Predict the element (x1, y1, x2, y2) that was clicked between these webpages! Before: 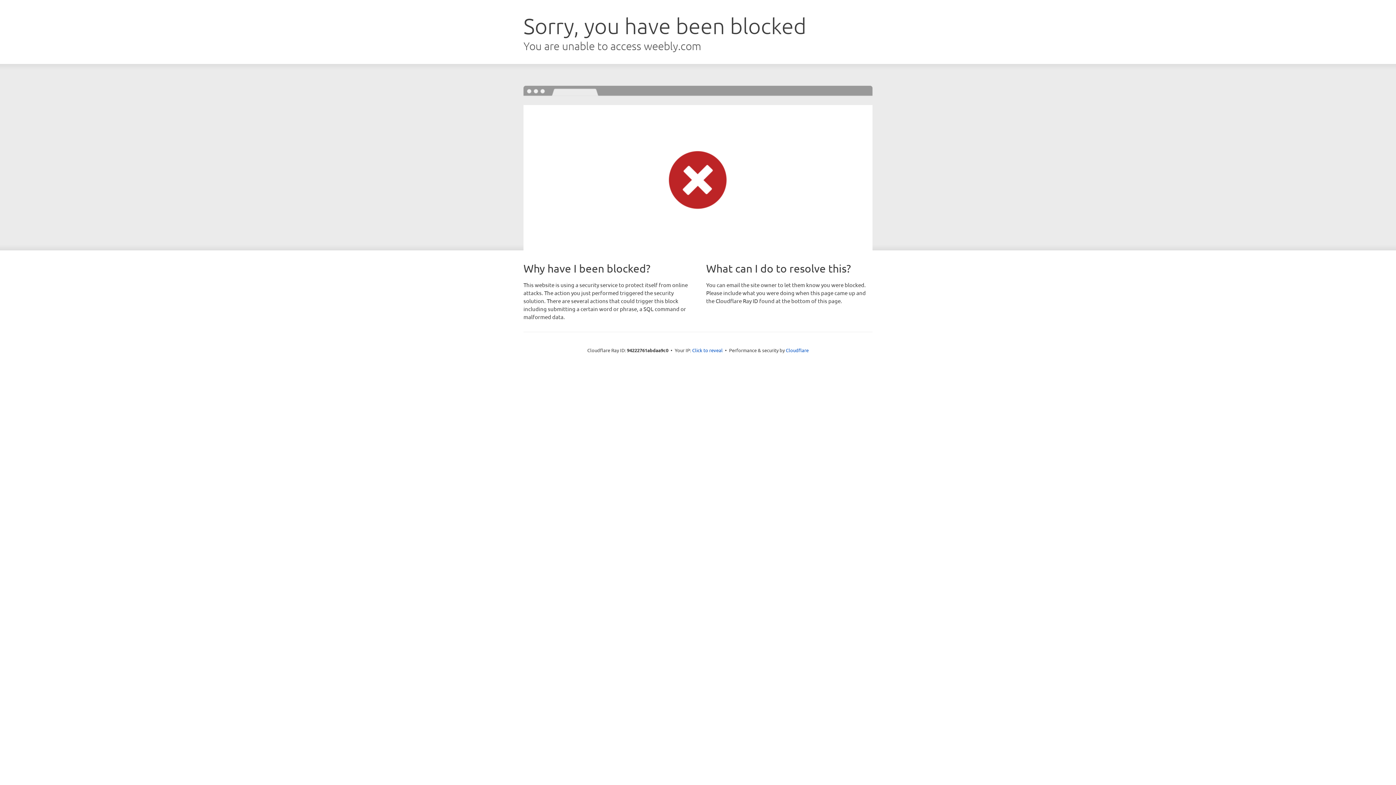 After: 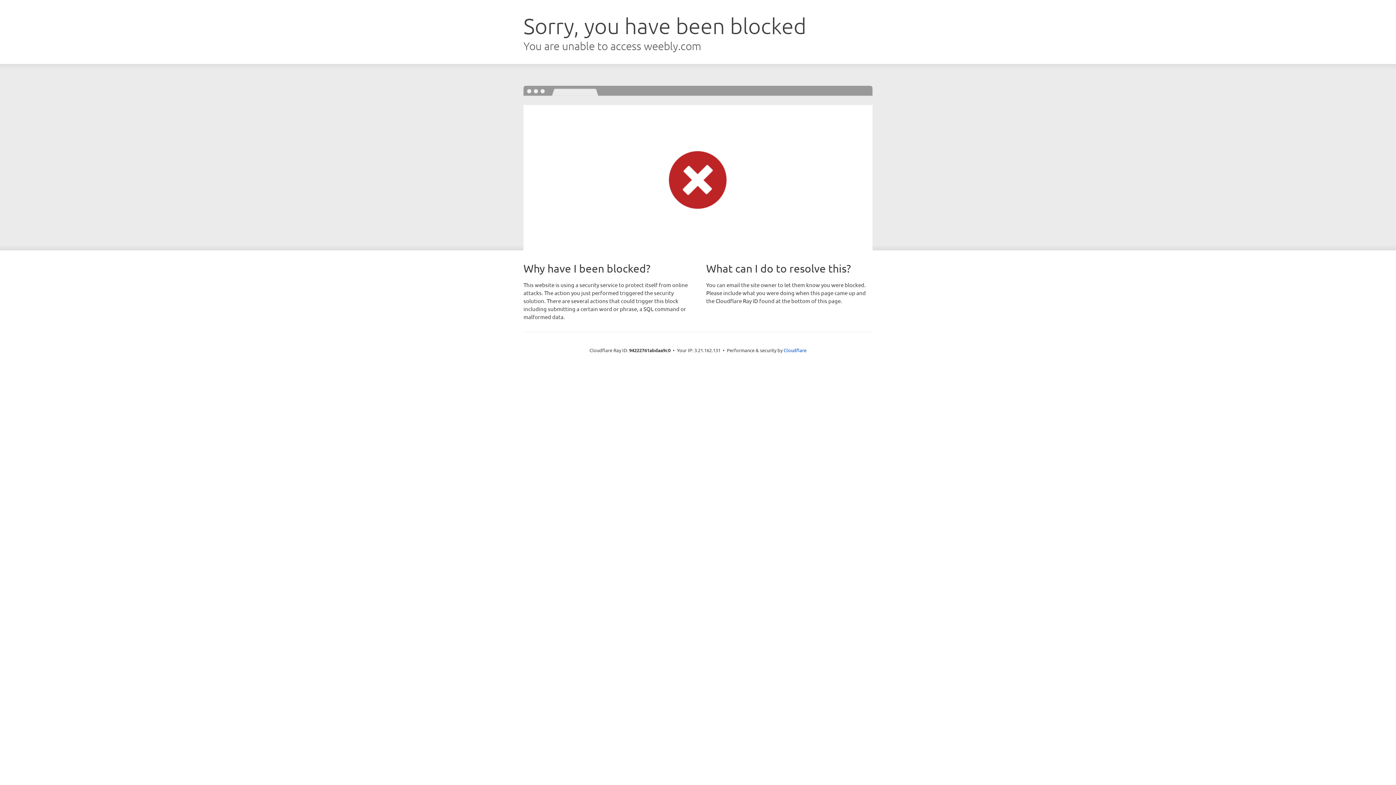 Action: label: Click to reveal bbox: (692, 346, 722, 353)